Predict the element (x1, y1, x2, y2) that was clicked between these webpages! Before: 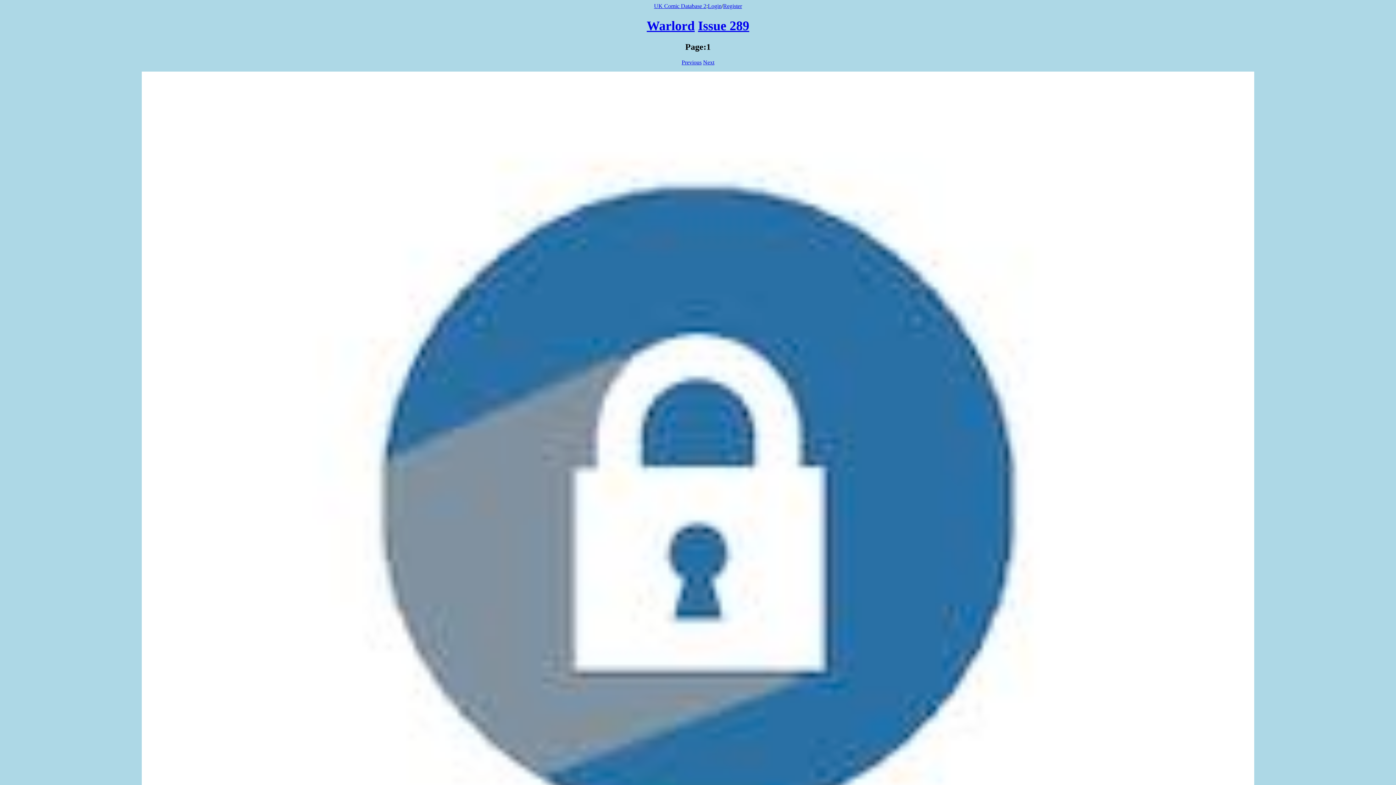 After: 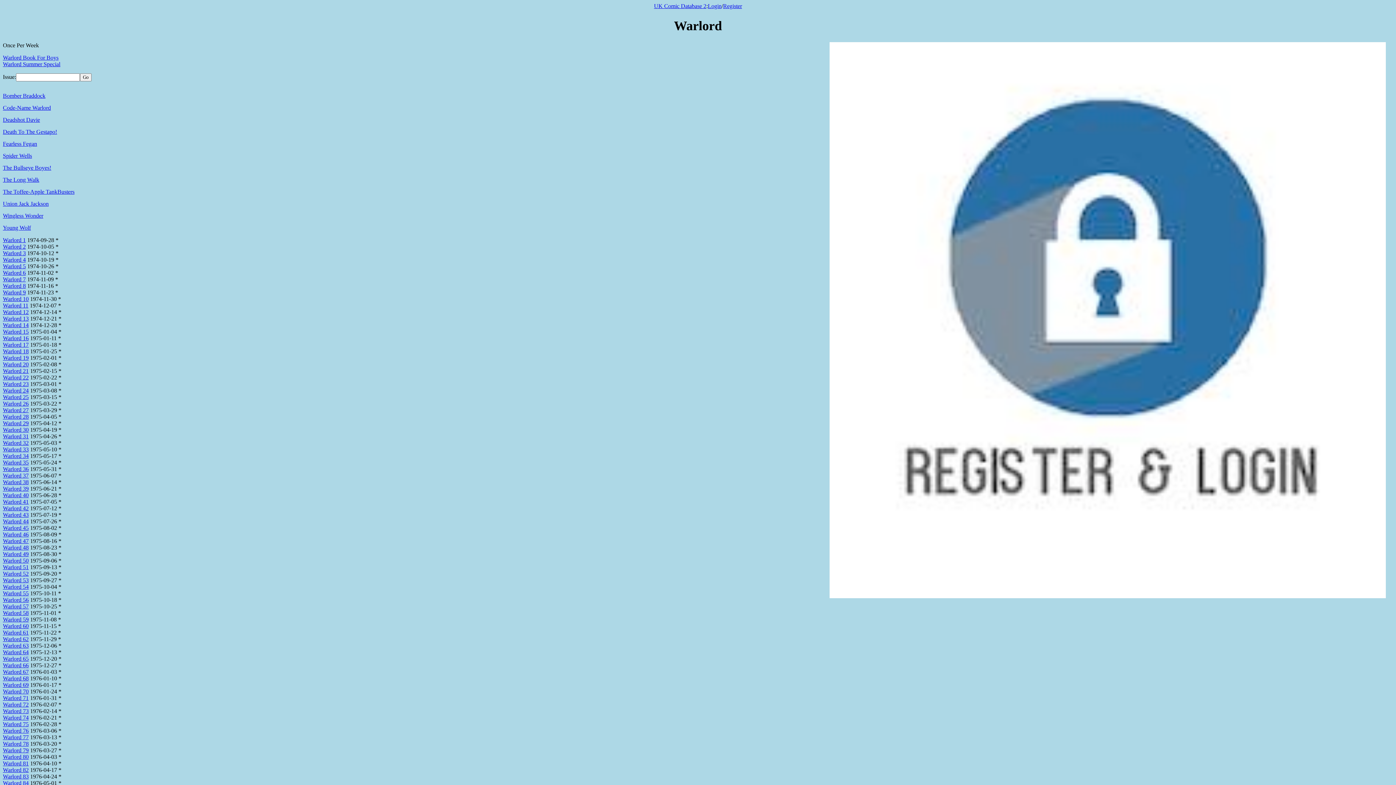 Action: bbox: (646, 18, 694, 33) label: Warlord